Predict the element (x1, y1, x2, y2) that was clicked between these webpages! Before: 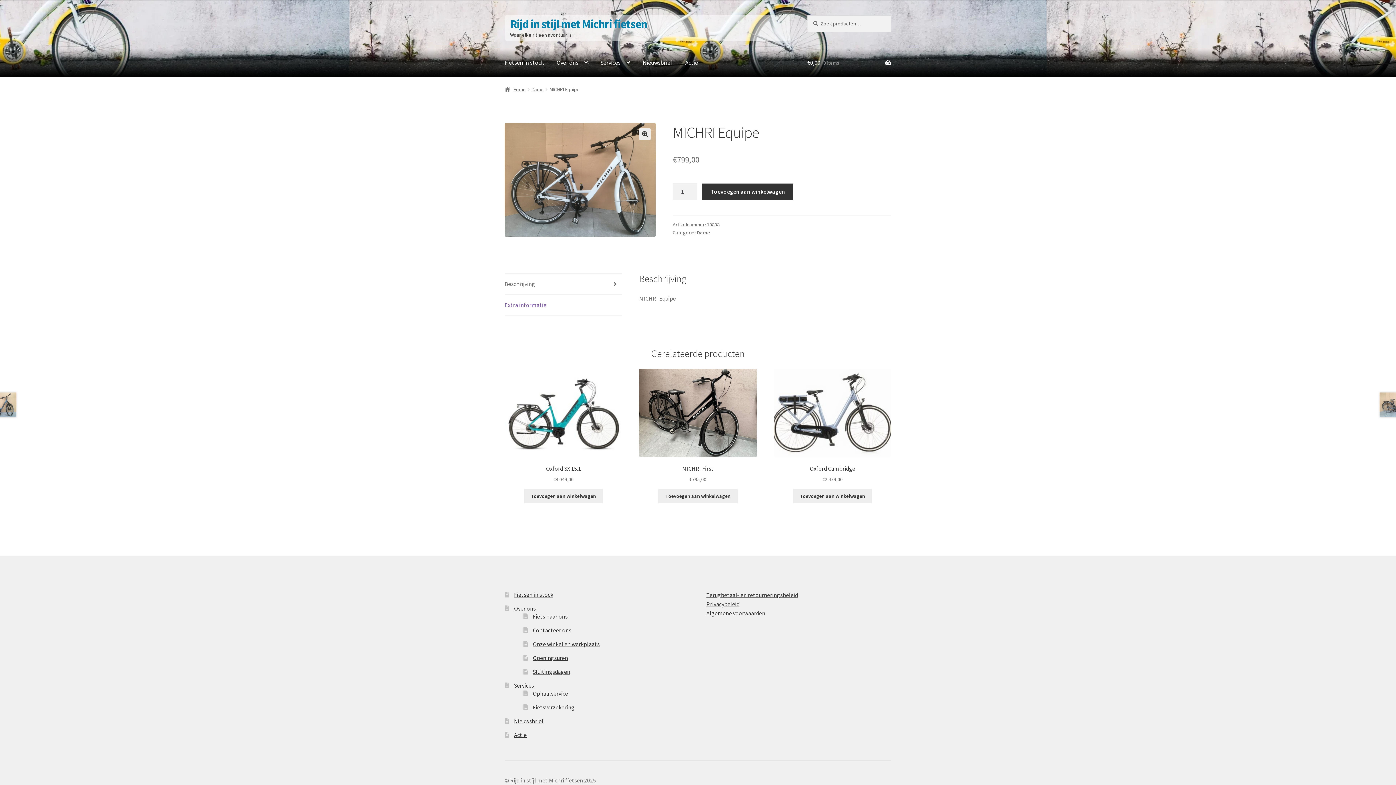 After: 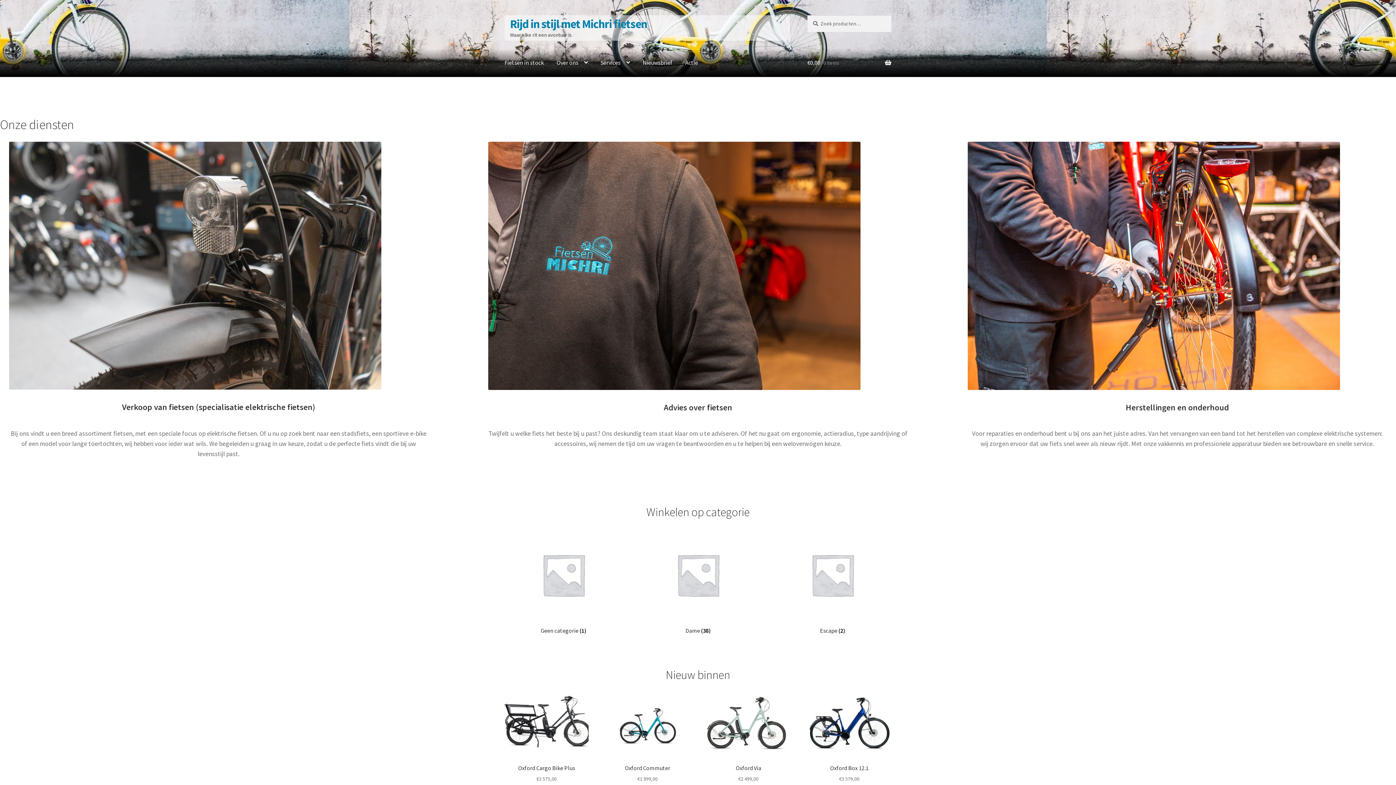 Action: label: Home bbox: (504, 86, 526, 92)